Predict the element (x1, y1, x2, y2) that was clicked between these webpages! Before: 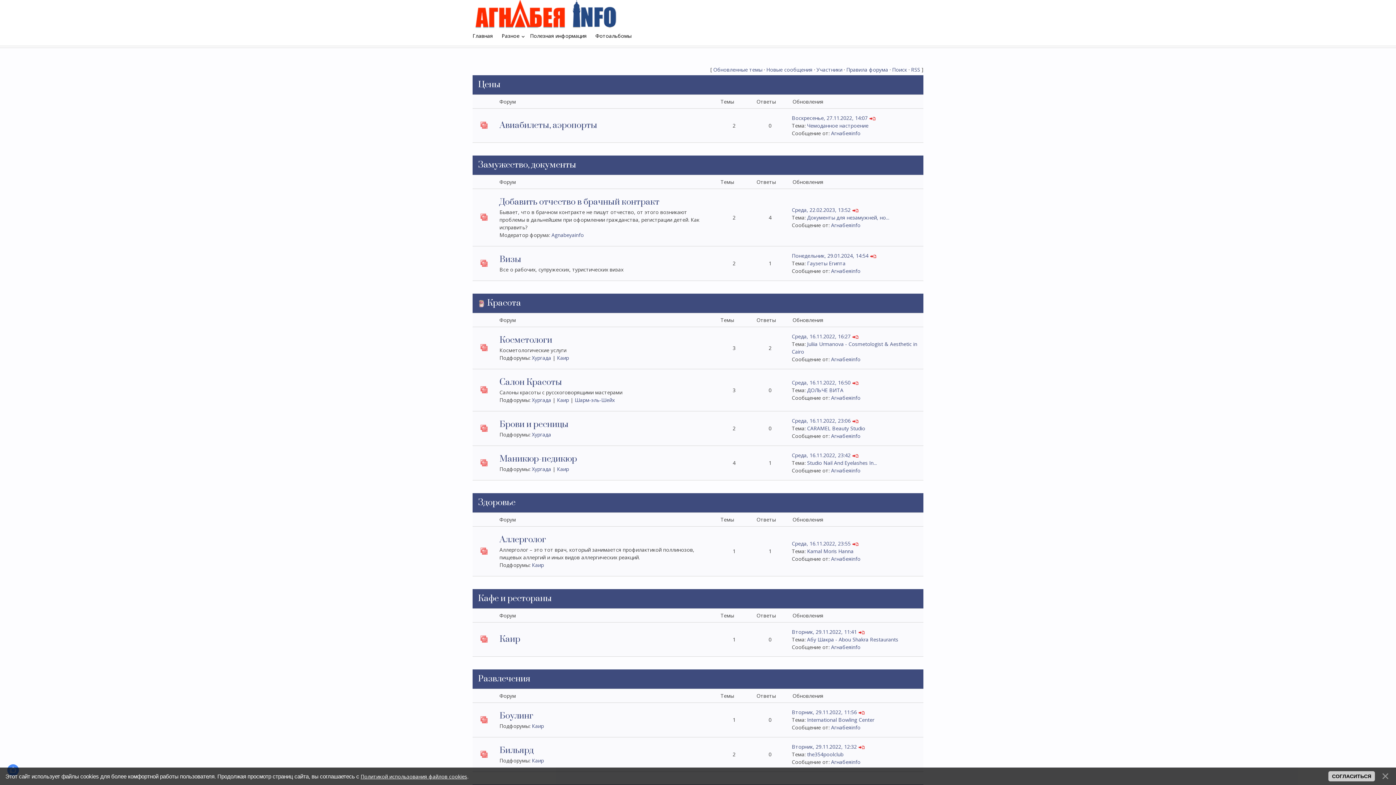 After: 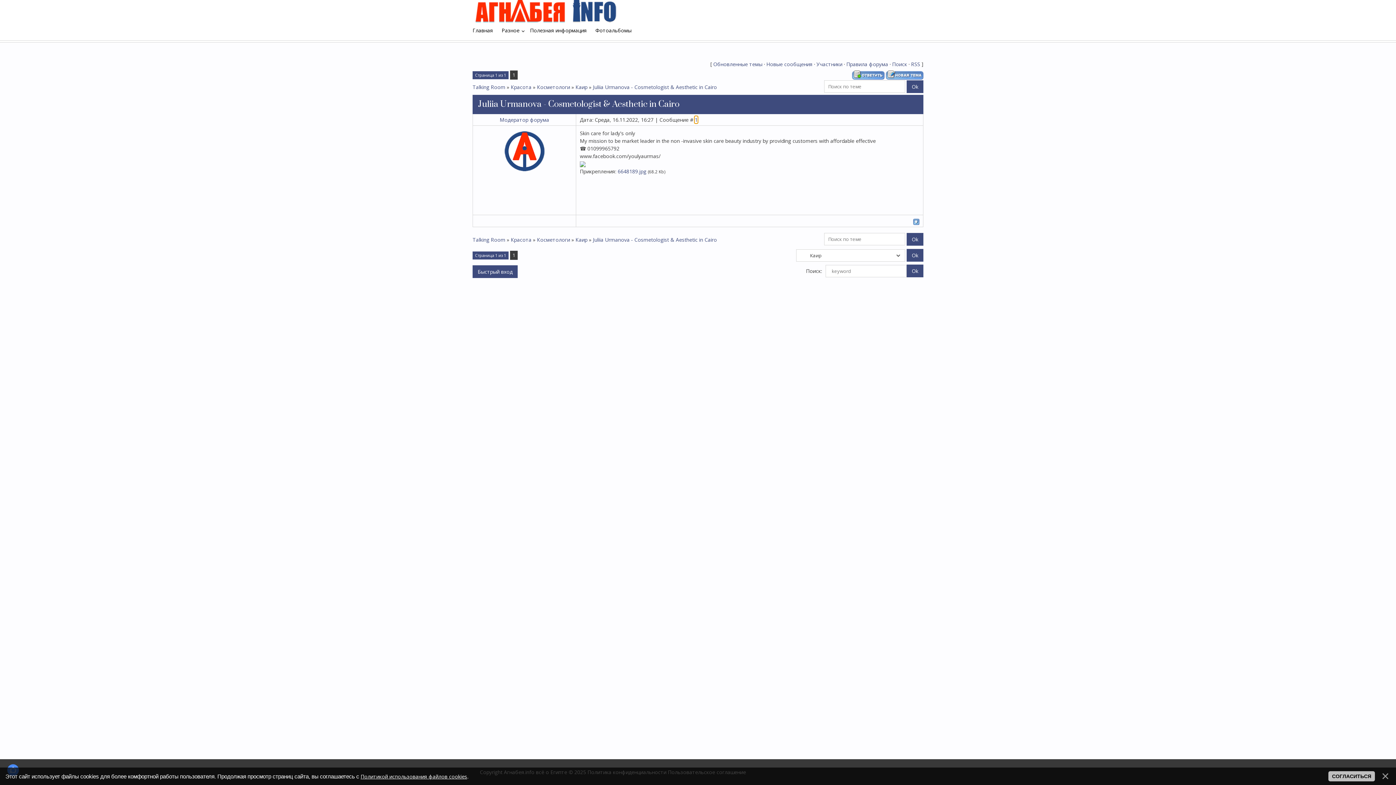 Action: bbox: (852, 333, 858, 340)